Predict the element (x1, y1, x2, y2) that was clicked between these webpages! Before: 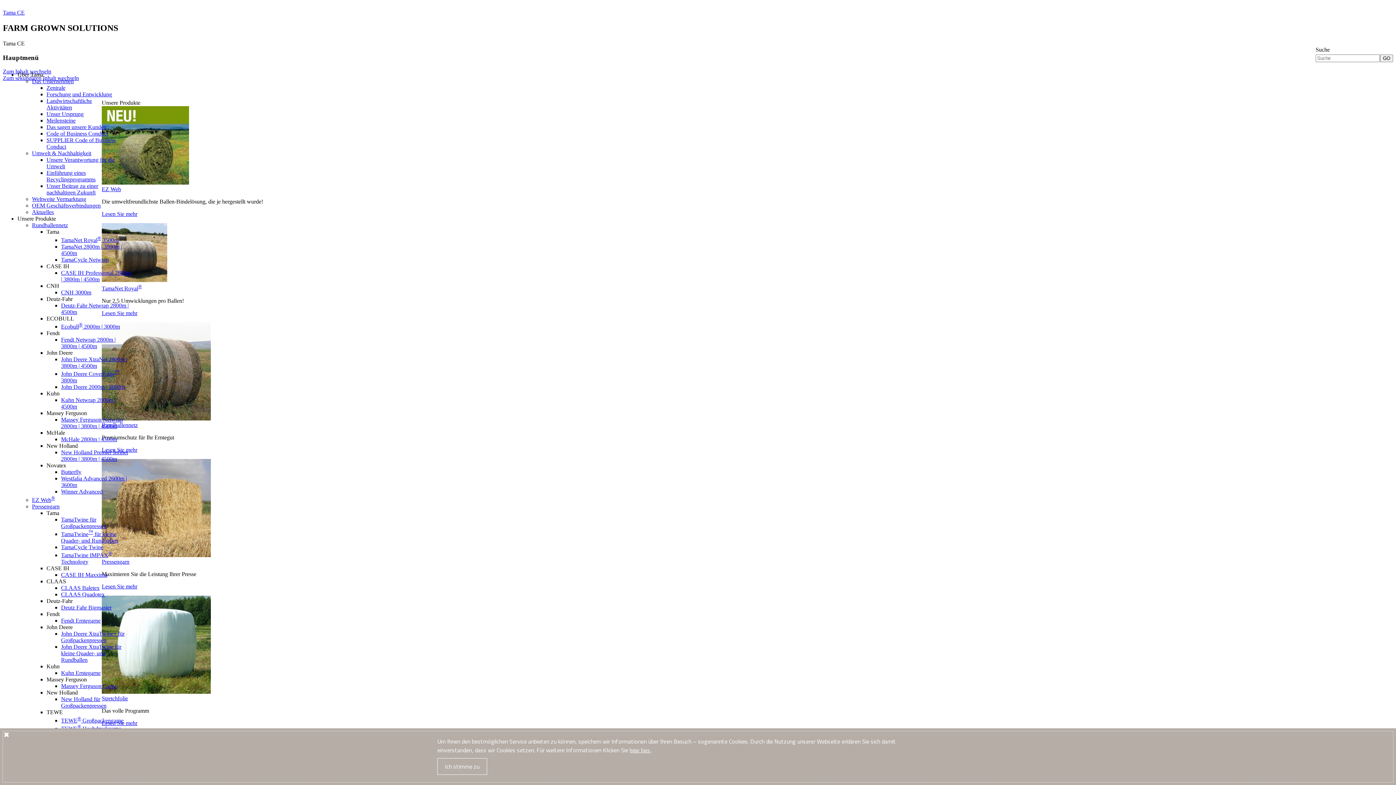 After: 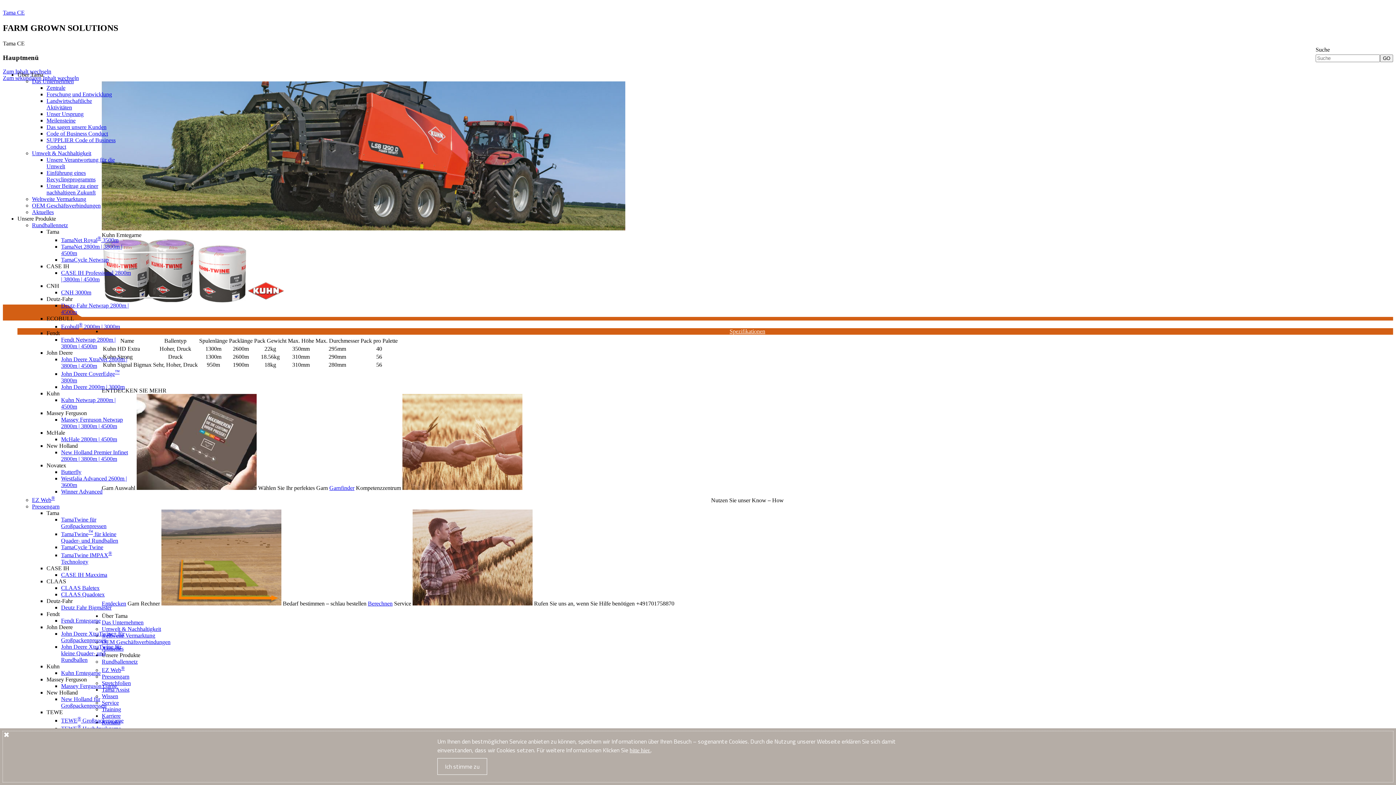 Action: label: Kuhn Erntegarne bbox: (61, 670, 100, 676)